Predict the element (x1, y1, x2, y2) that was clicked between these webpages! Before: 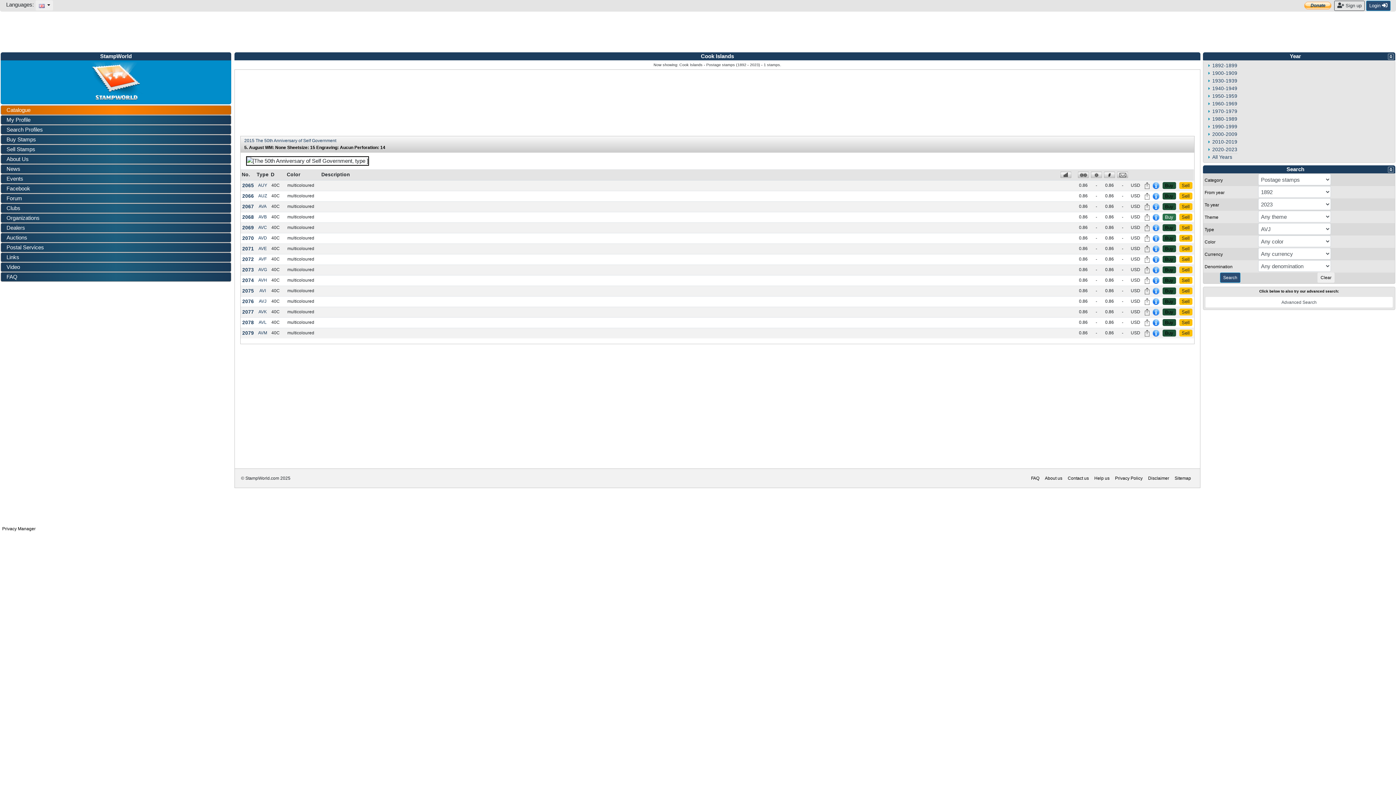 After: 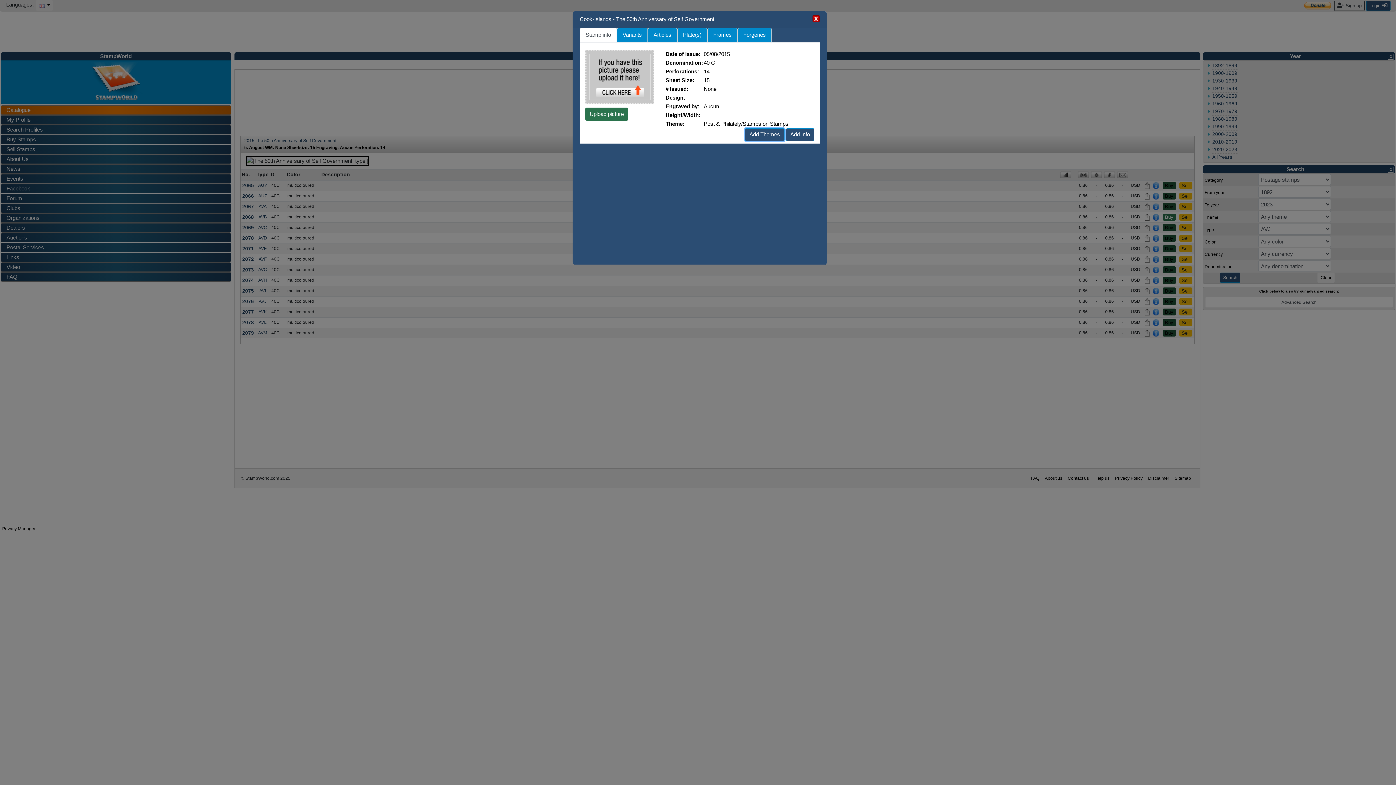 Action: bbox: (1152, 246, 1159, 251)